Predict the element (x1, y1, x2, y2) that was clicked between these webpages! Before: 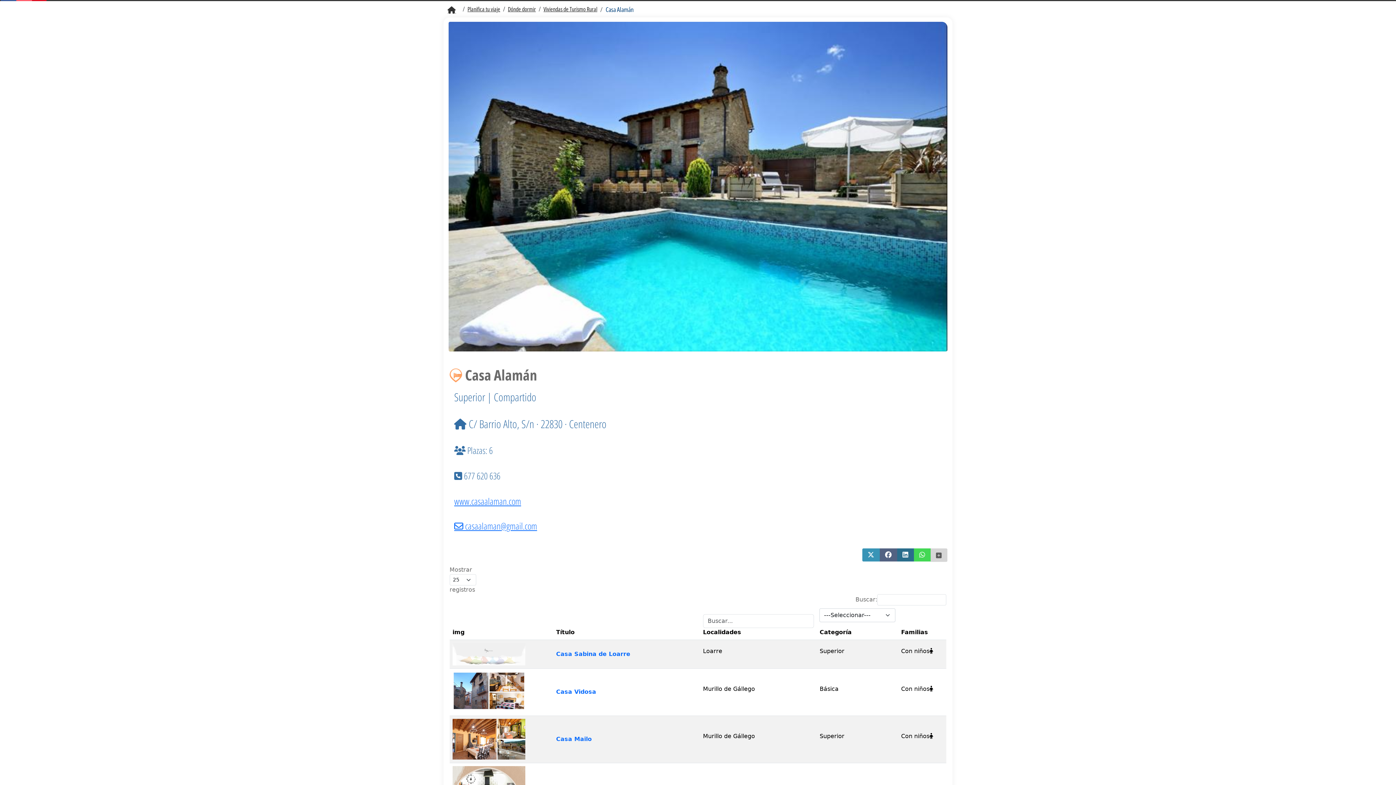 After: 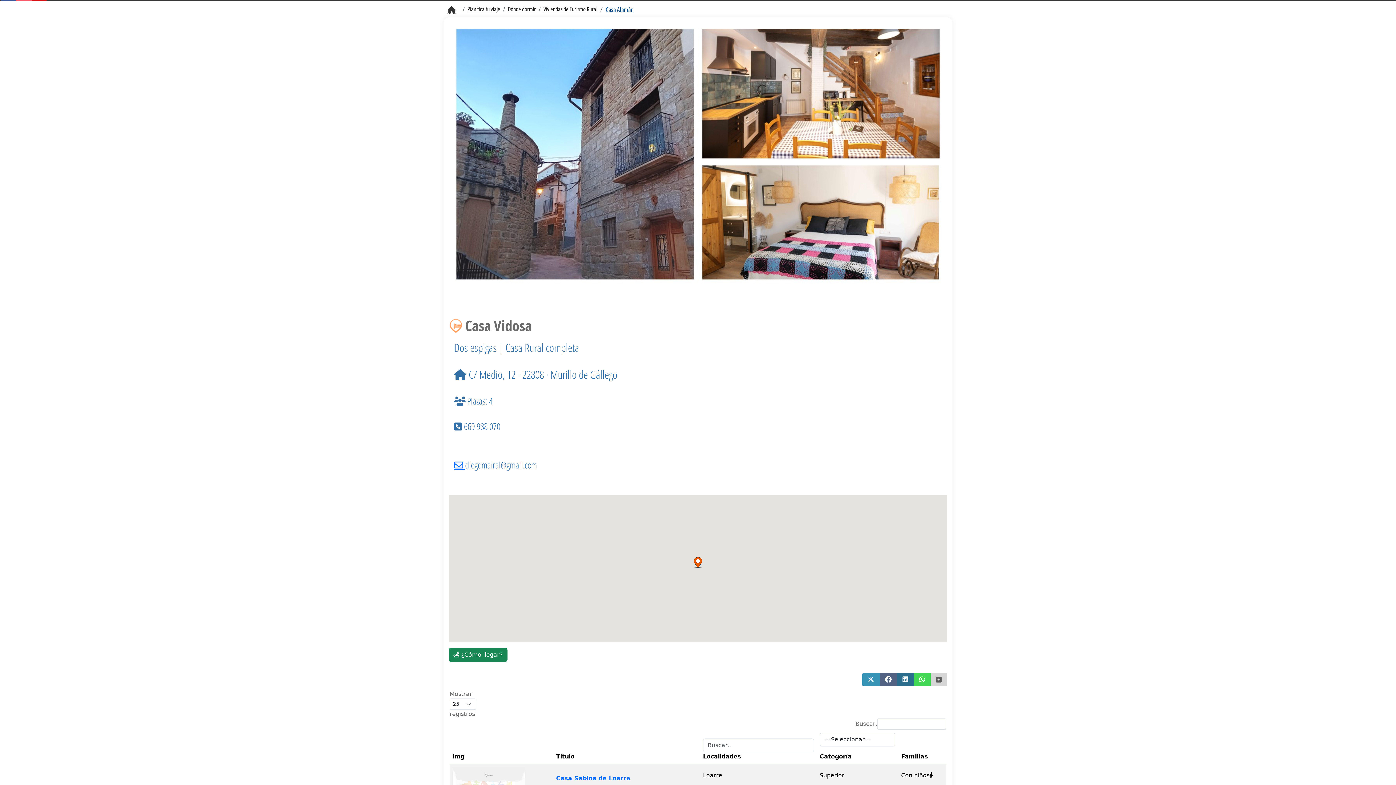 Action: bbox: (556, 687, 596, 696) label: Casa Vidosa